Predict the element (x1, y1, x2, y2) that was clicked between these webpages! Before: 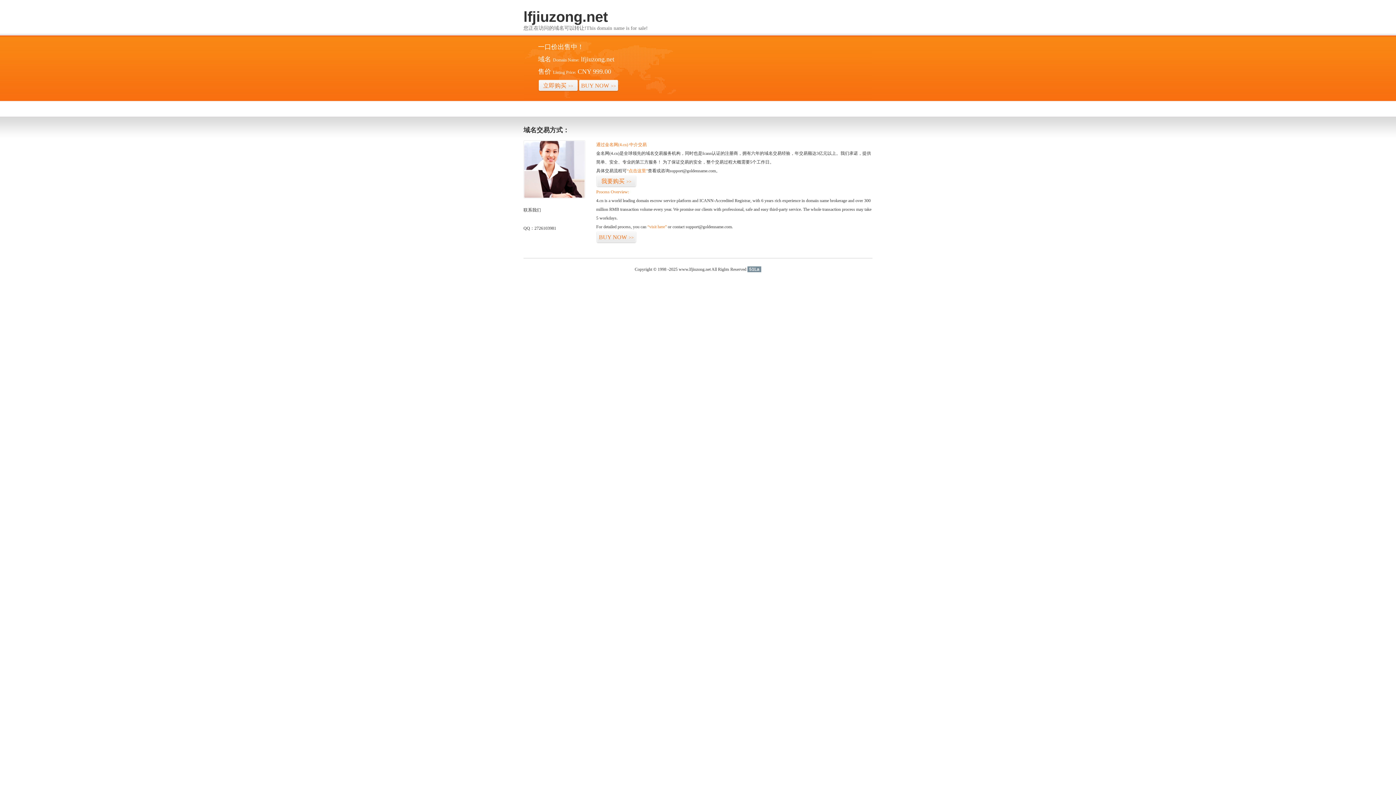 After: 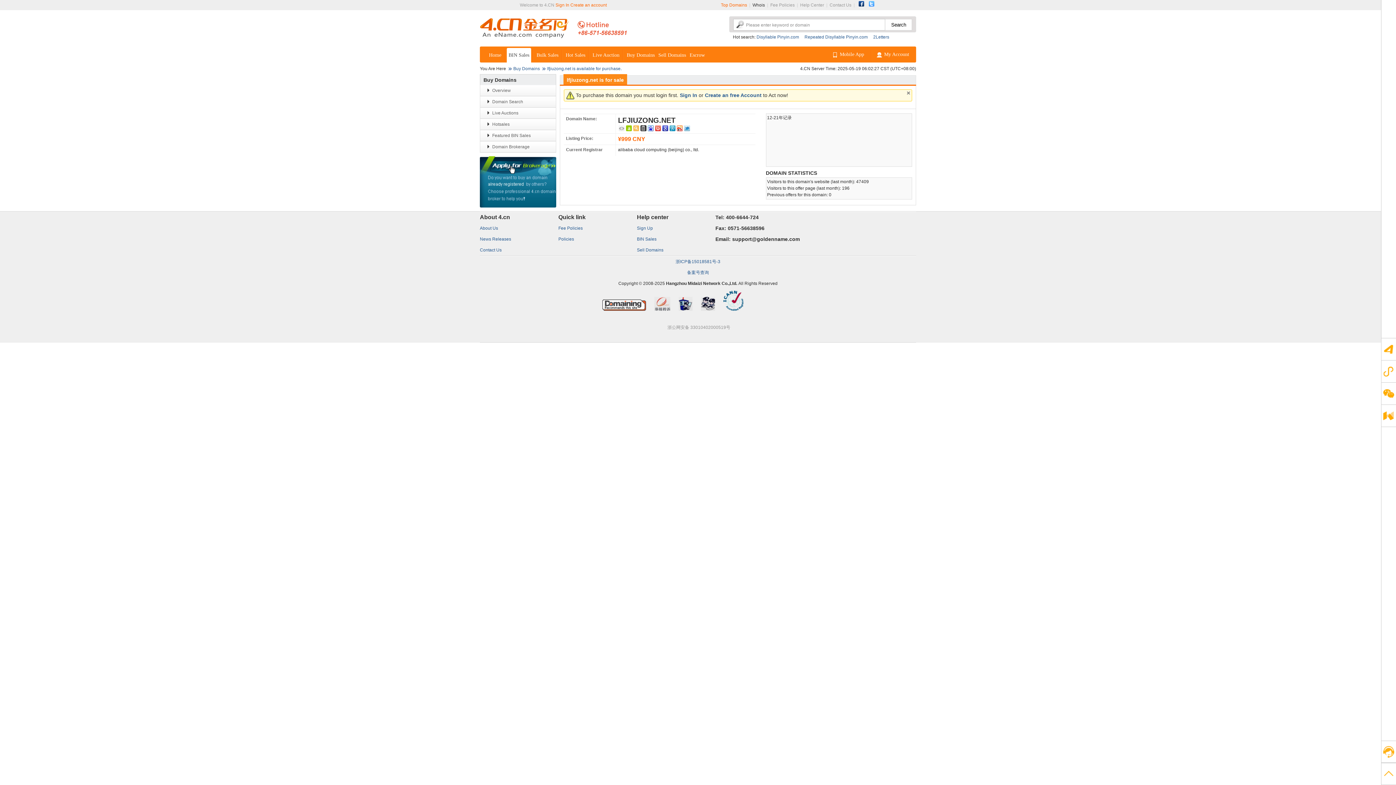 Action: bbox: (626, 168, 648, 173) label: “点击这里”